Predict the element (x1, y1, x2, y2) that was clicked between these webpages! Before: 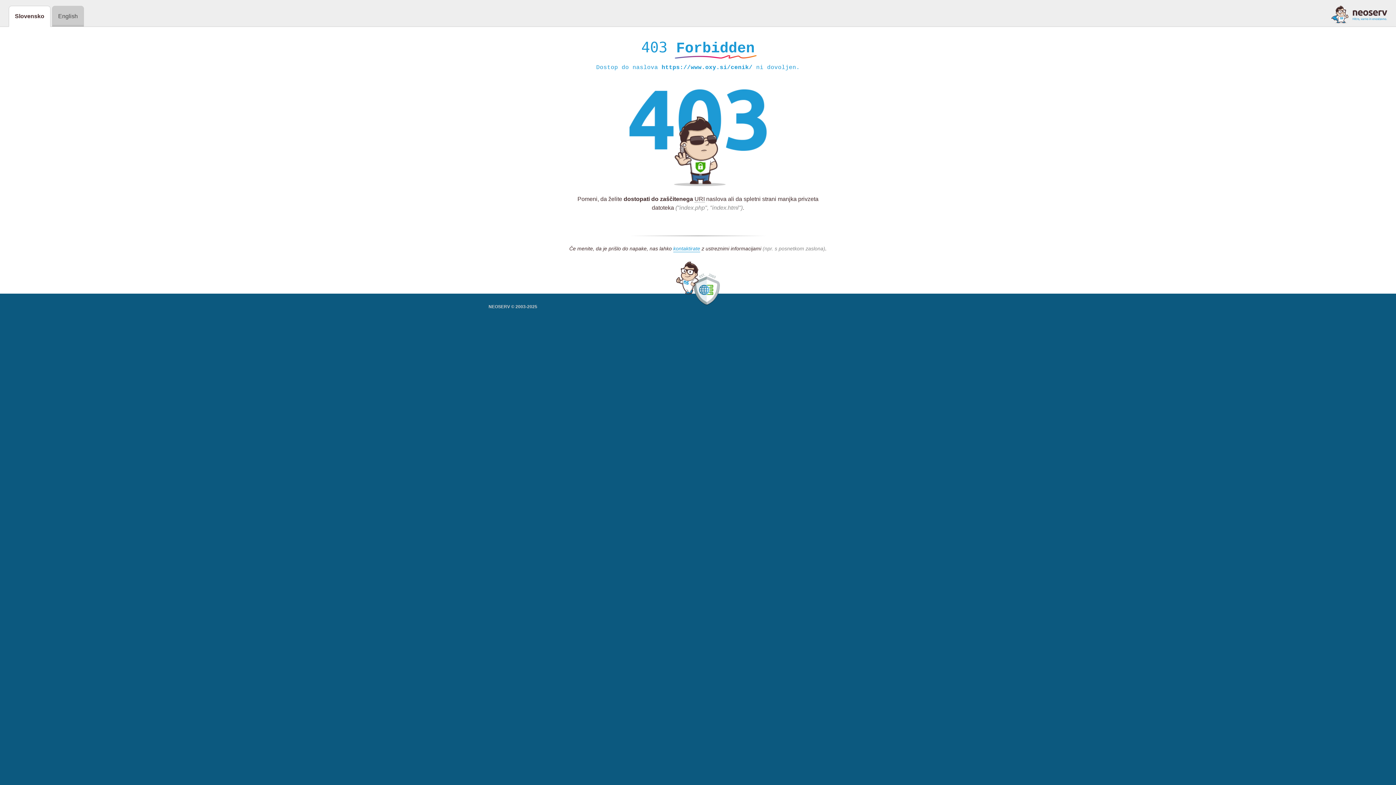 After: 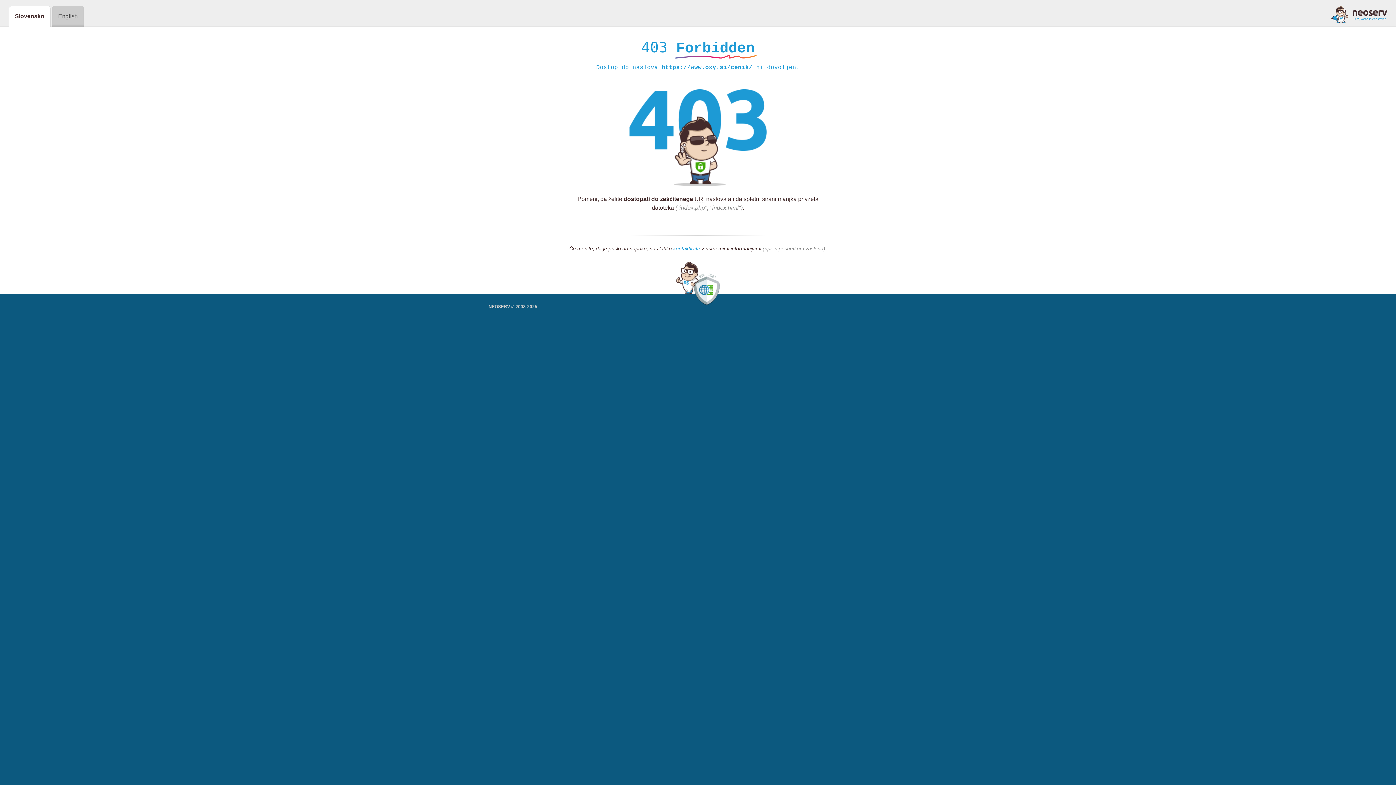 Action: bbox: (673, 245, 700, 252) label: kontaktirate